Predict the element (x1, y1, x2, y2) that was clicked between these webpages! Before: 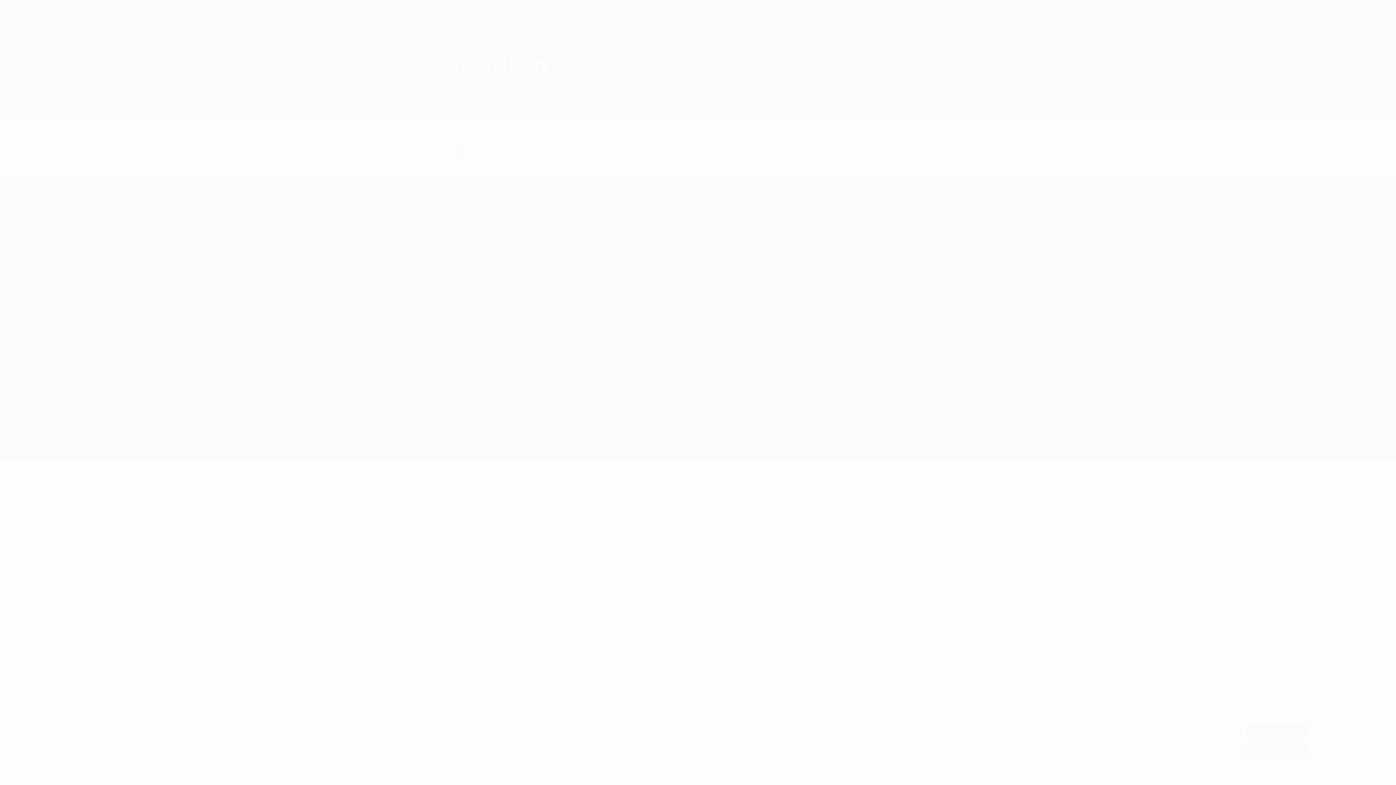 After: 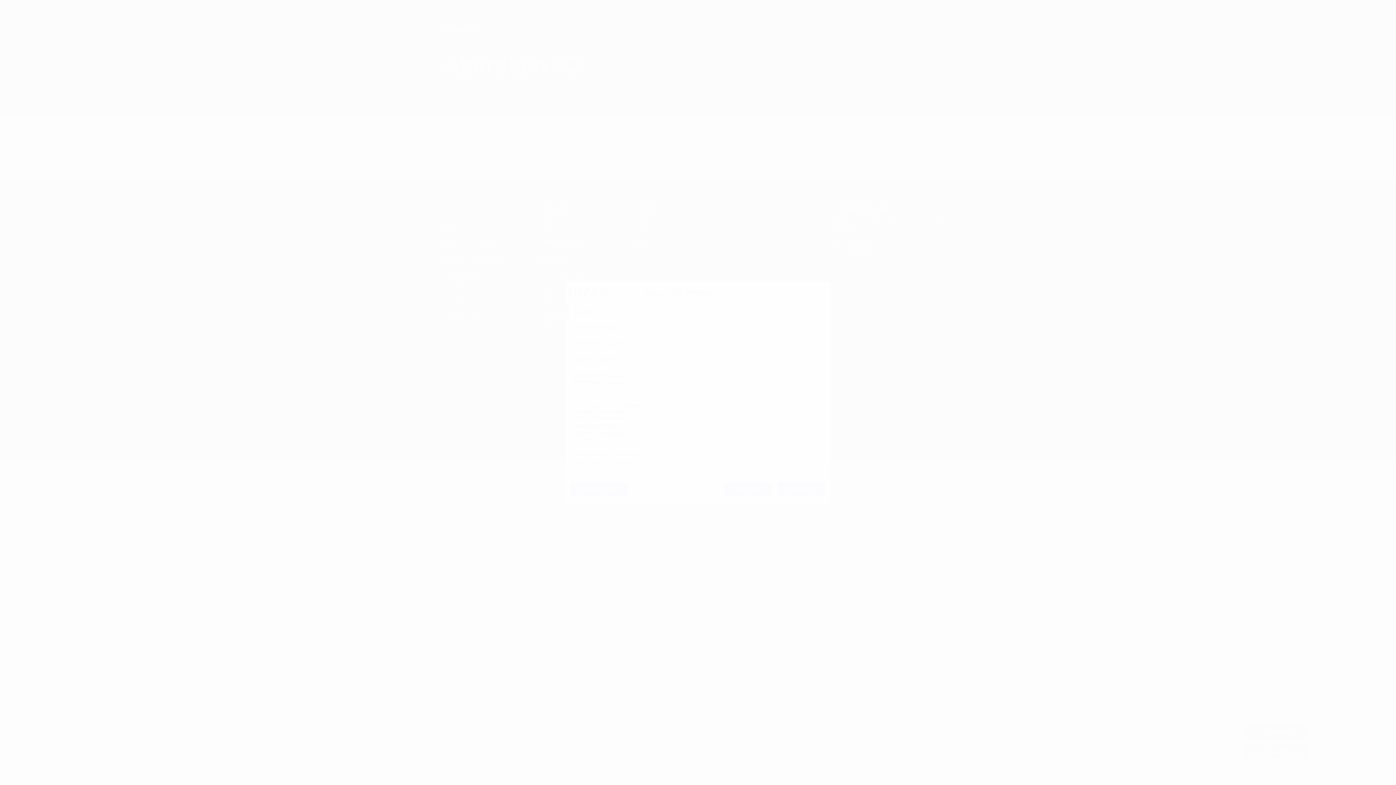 Action: bbox: (1245, 765, 1307, 779) label: Cookie settings